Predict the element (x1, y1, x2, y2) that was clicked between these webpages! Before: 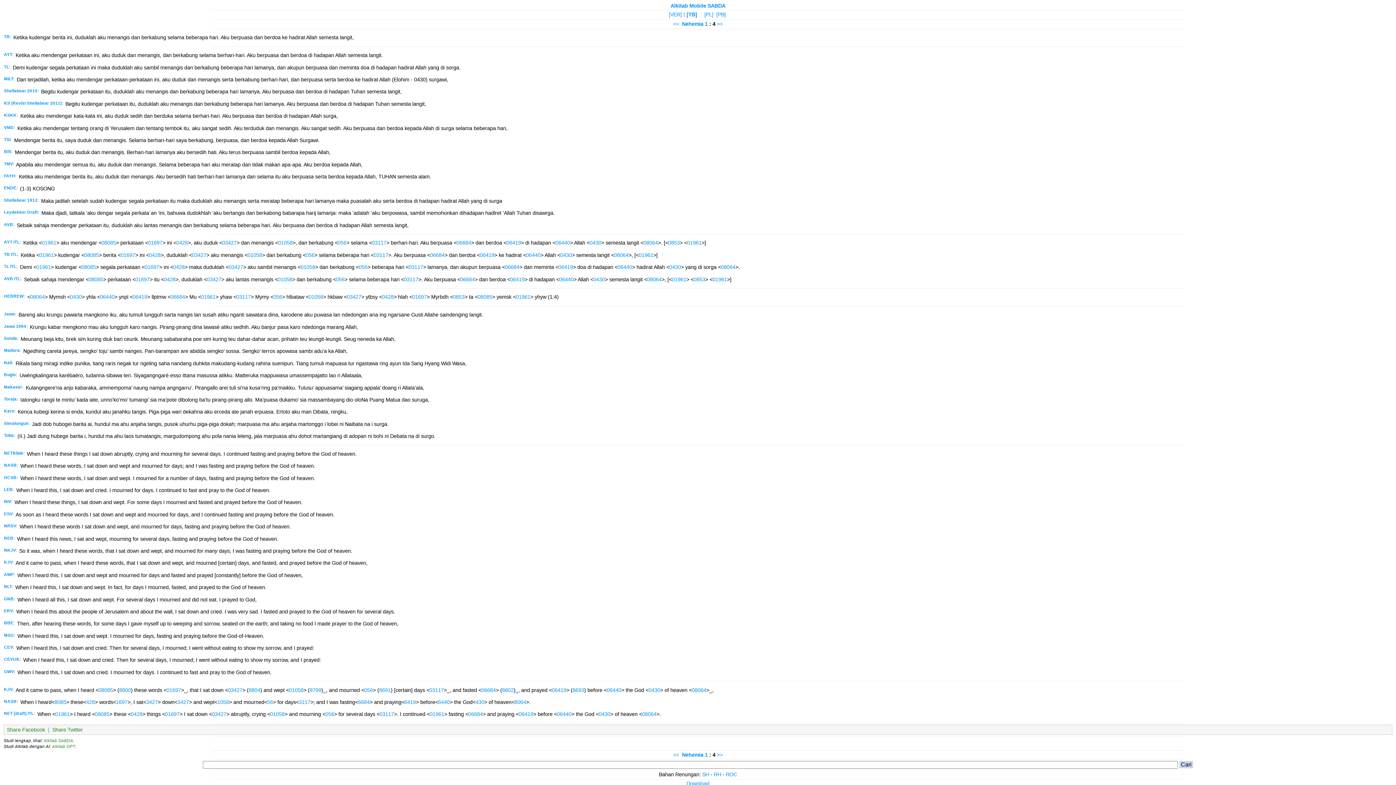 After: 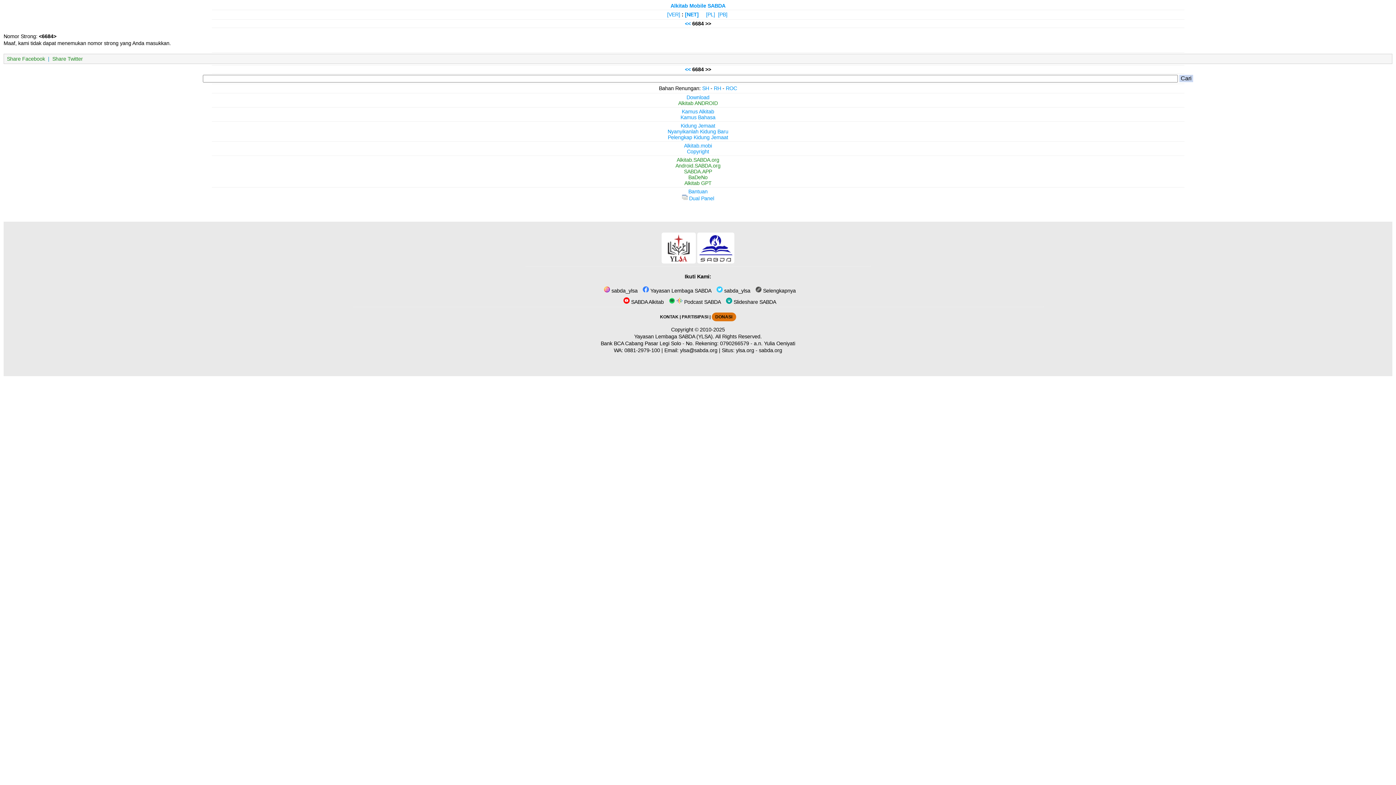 Action: bbox: (358, 699, 369, 705) label: 6684